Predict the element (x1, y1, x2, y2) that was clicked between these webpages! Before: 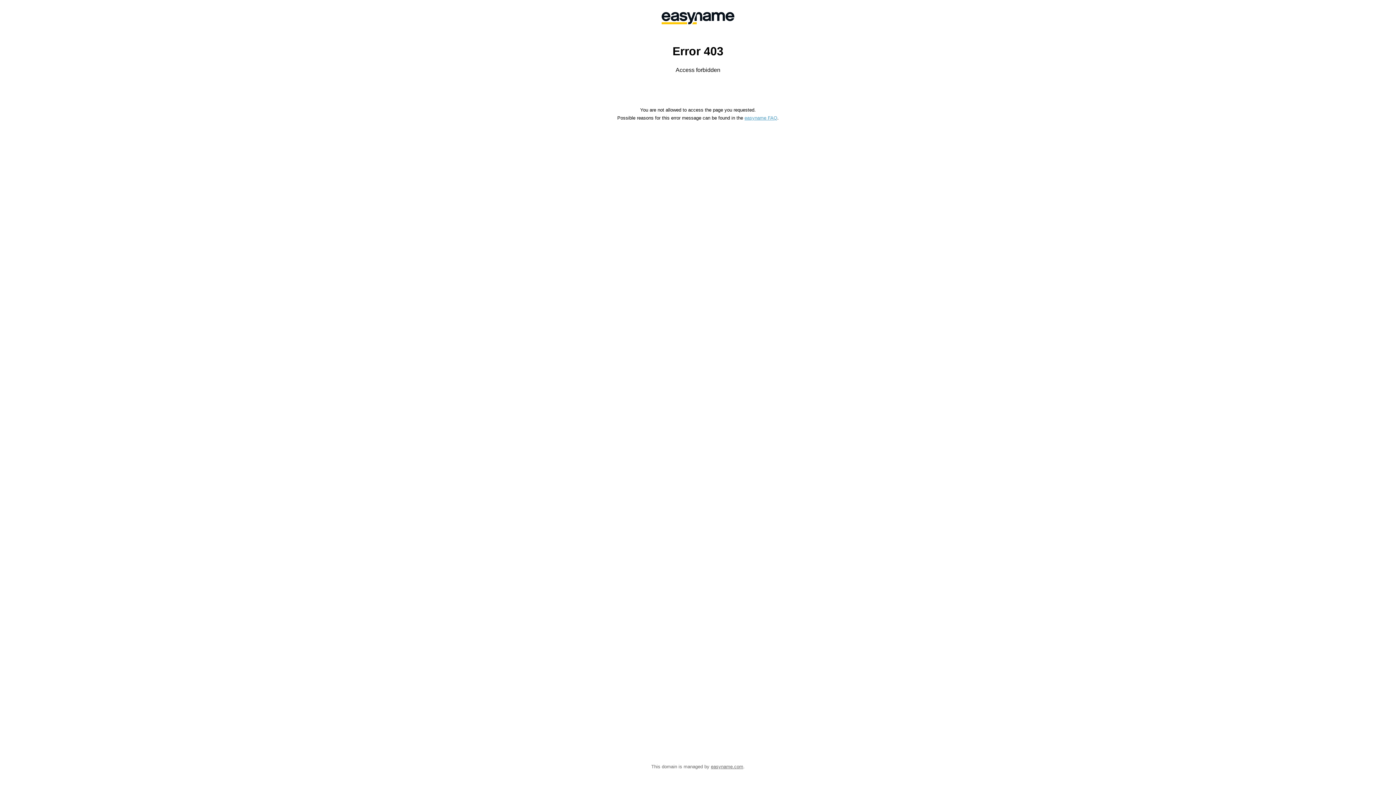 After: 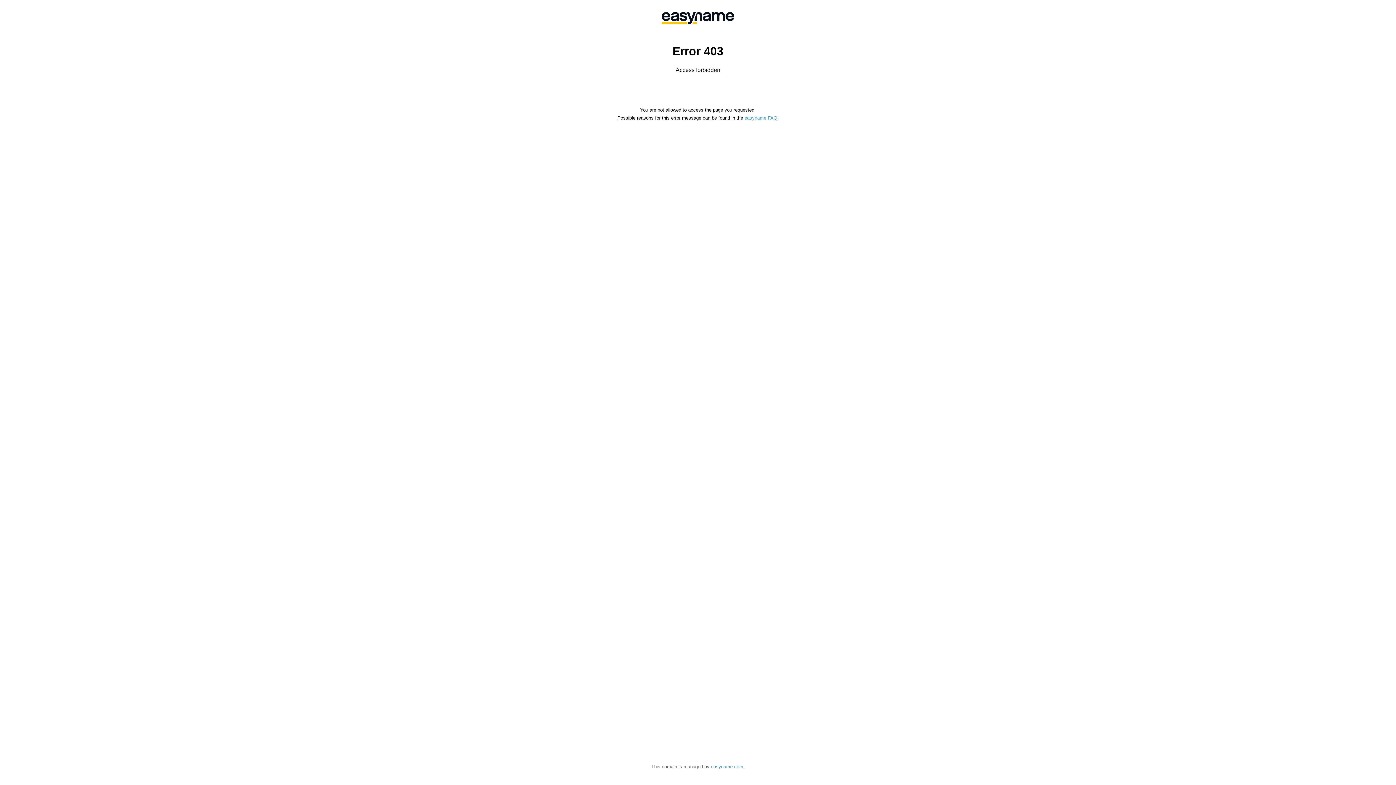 Action: bbox: (711, 764, 743, 769) label: easyname.com